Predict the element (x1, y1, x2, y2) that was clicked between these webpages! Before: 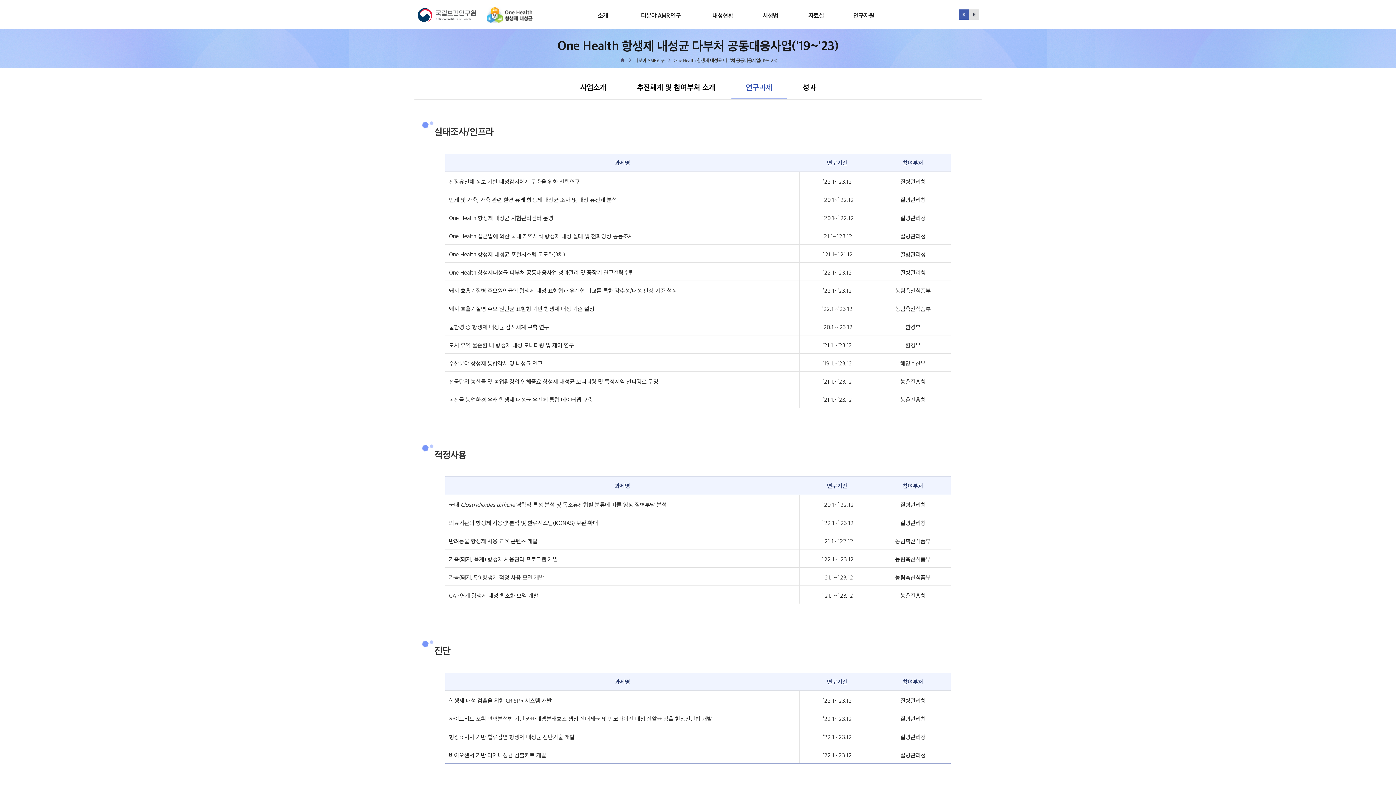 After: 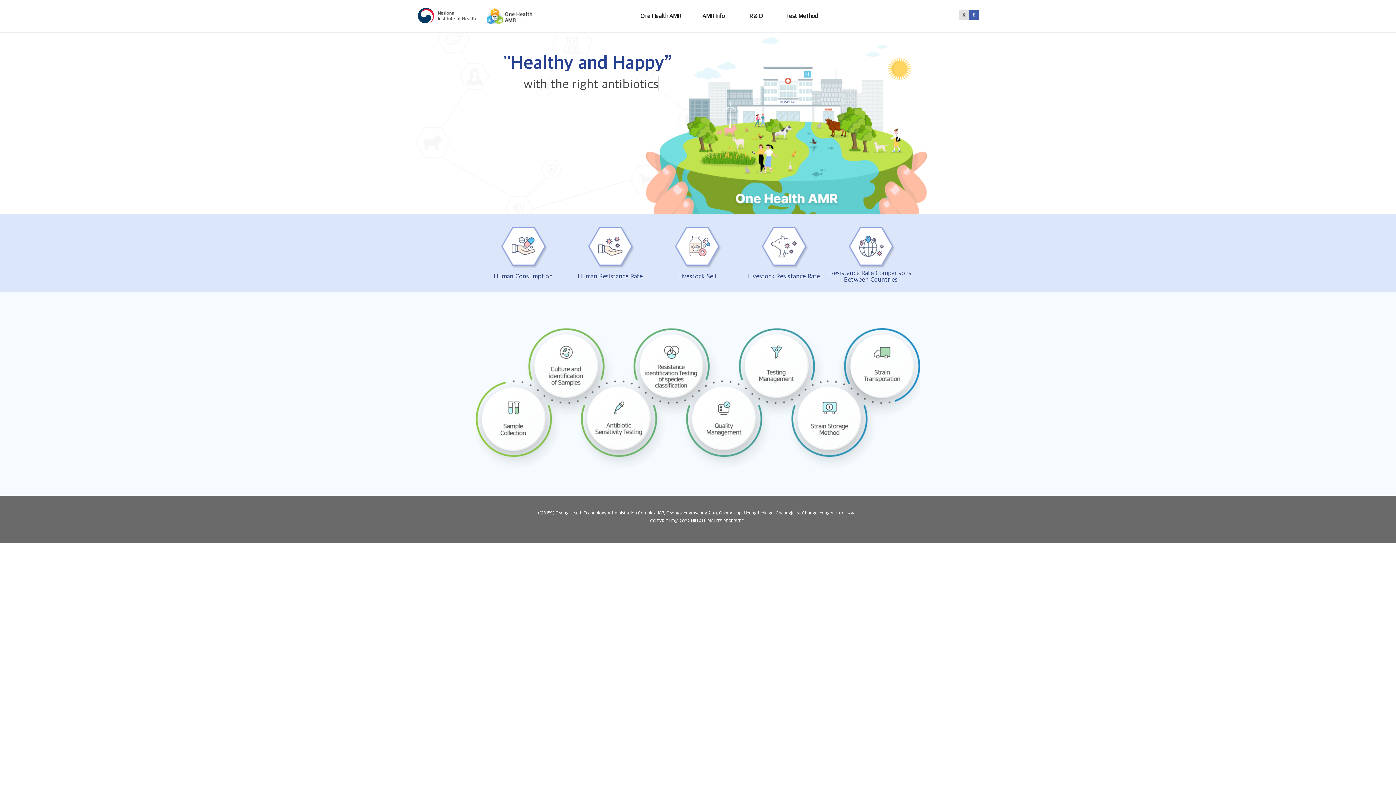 Action: bbox: (959, 9, 979, 19)